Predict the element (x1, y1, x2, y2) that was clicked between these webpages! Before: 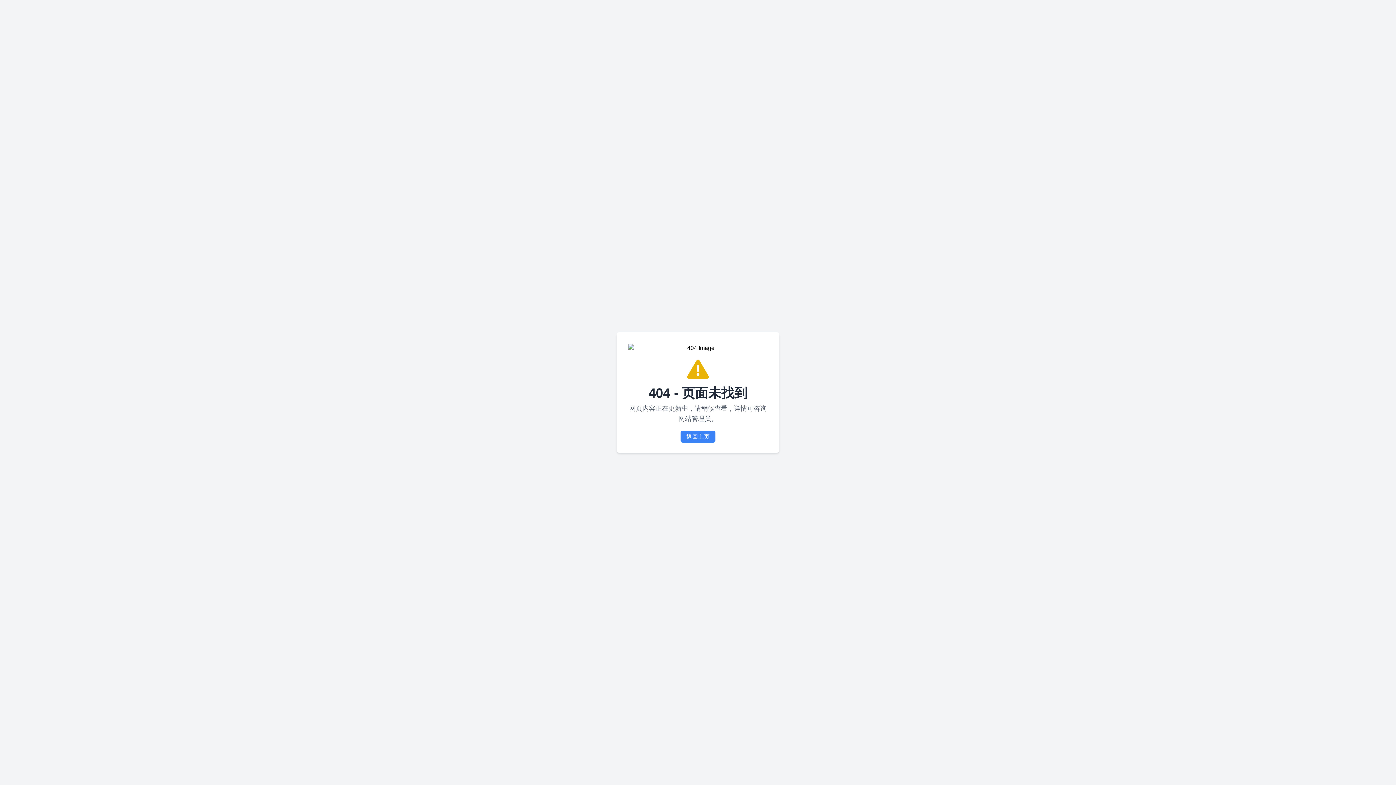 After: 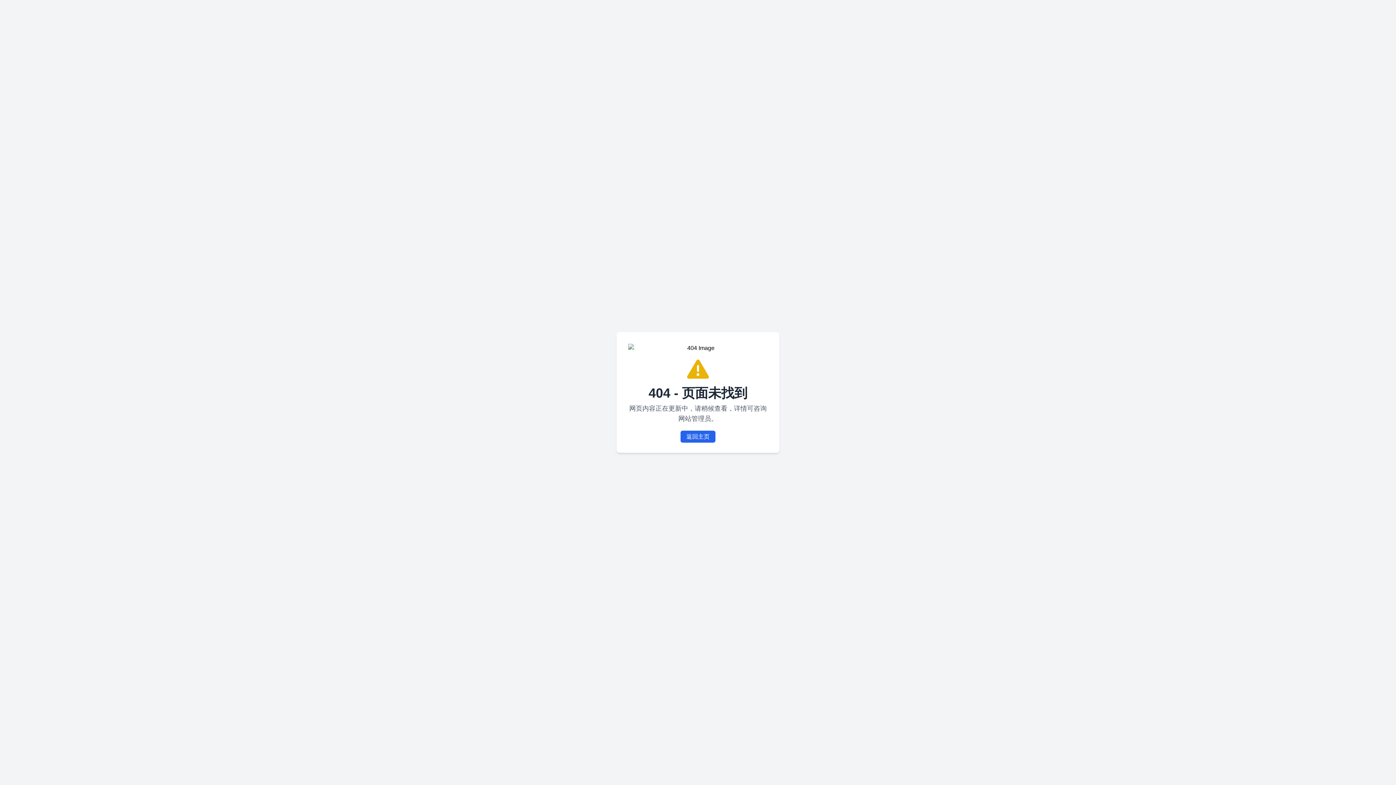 Action: label: 返回主页 bbox: (680, 430, 715, 442)